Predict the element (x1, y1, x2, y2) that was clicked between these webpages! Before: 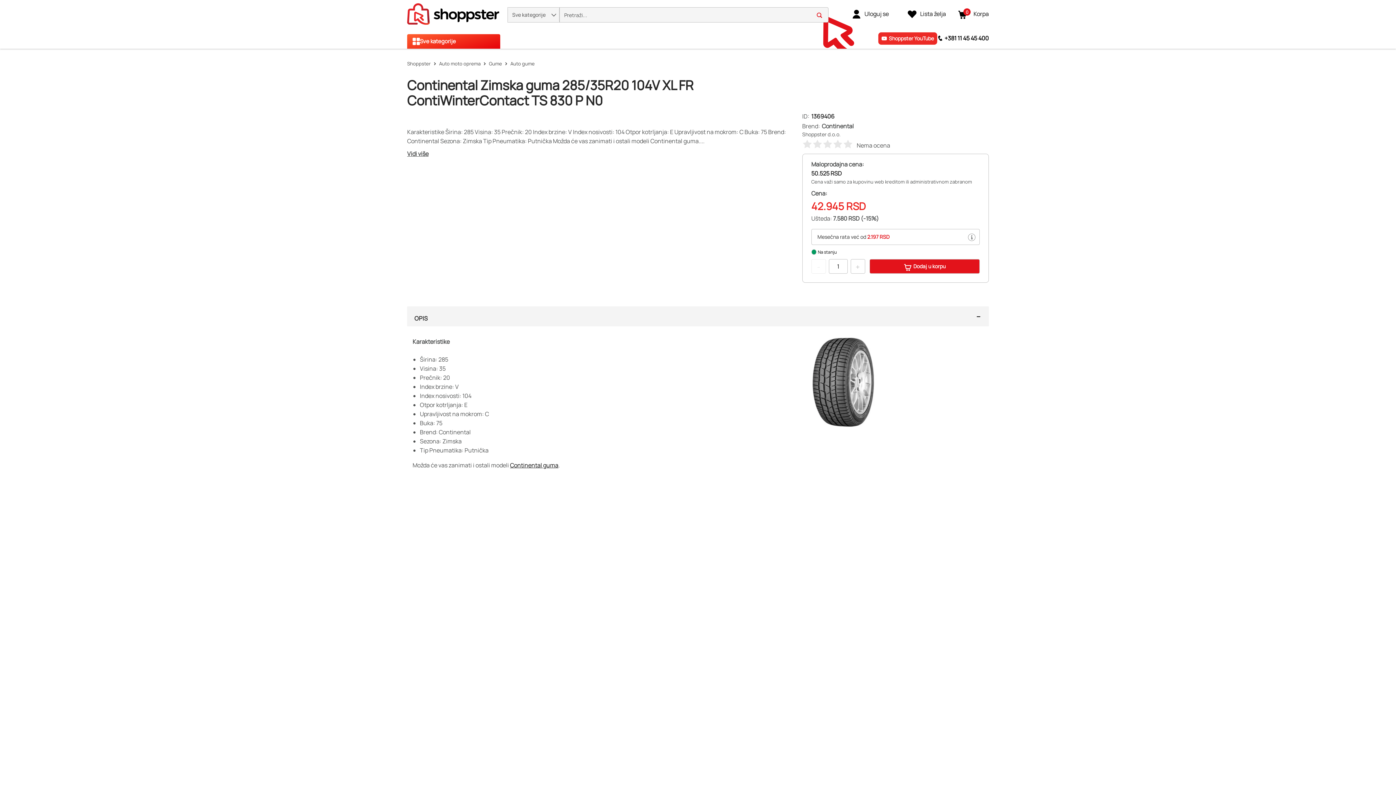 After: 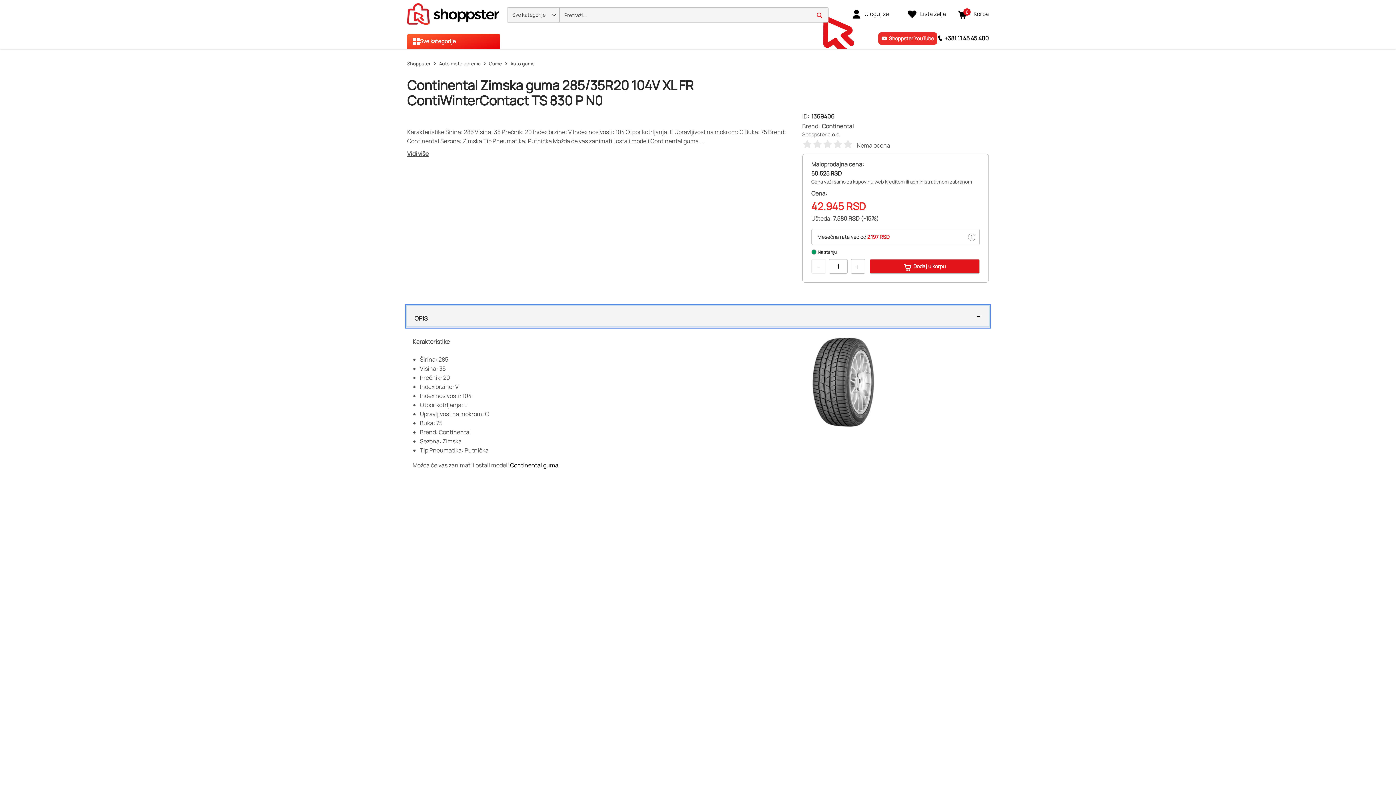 Action: bbox: (407, 306, 989, 326) label: OPIS